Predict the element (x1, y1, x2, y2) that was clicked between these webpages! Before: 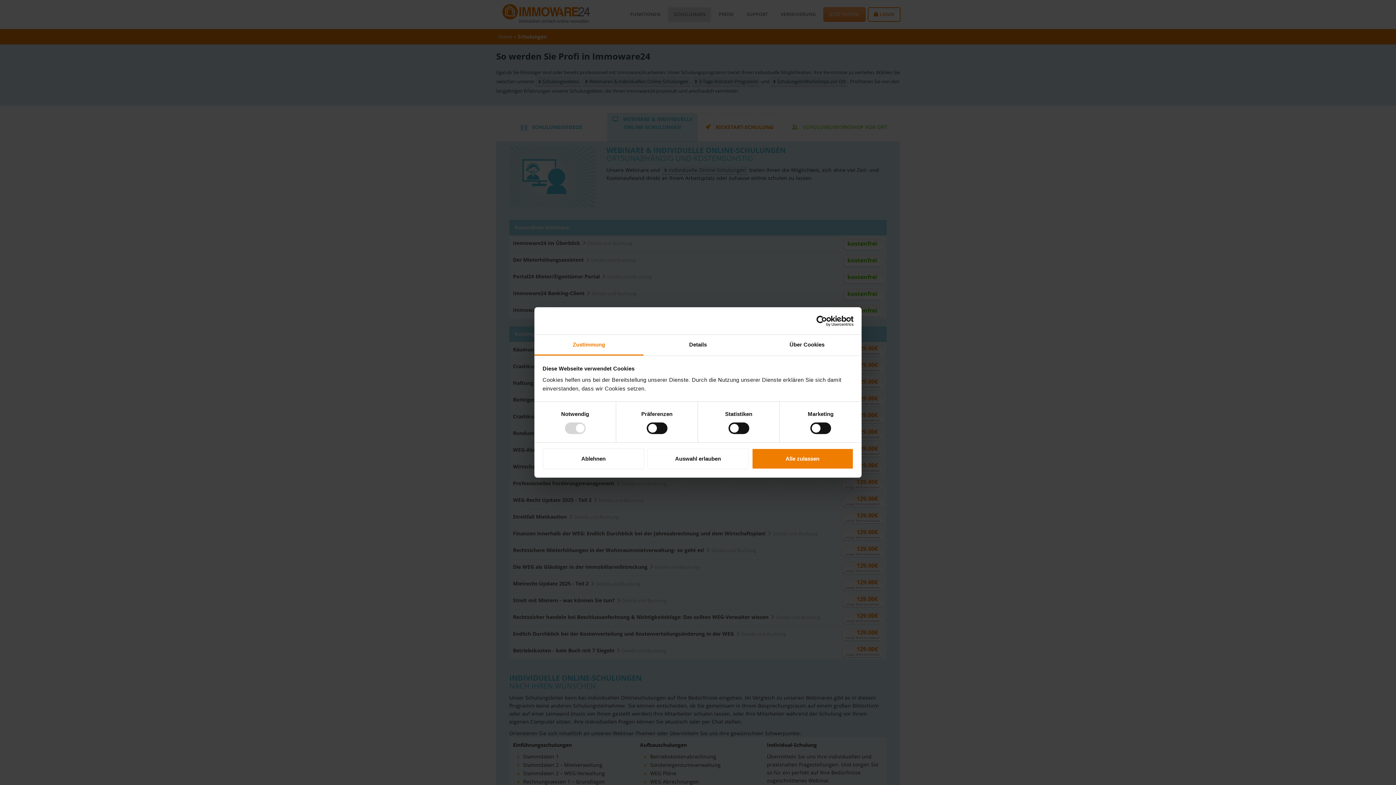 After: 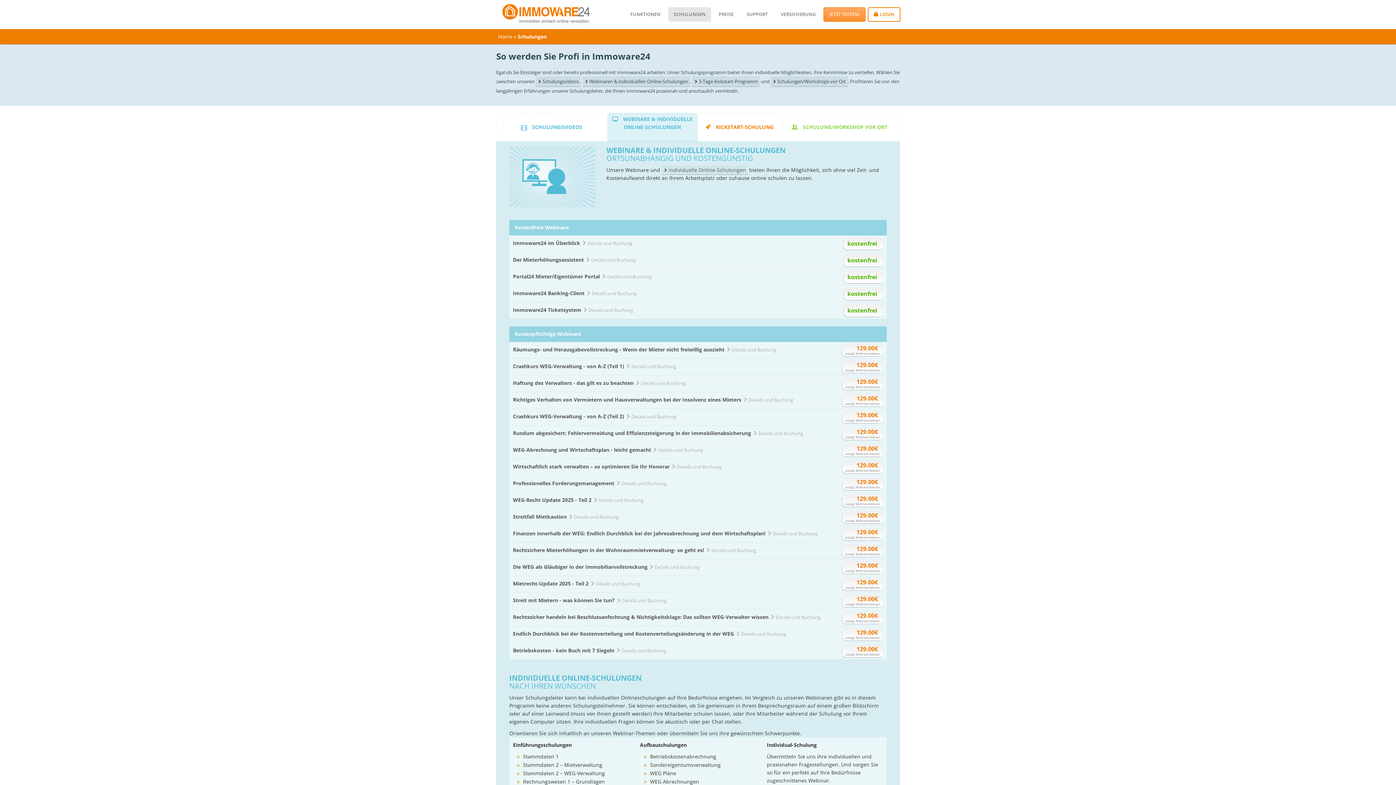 Action: label: Ablehnen bbox: (542, 448, 644, 469)